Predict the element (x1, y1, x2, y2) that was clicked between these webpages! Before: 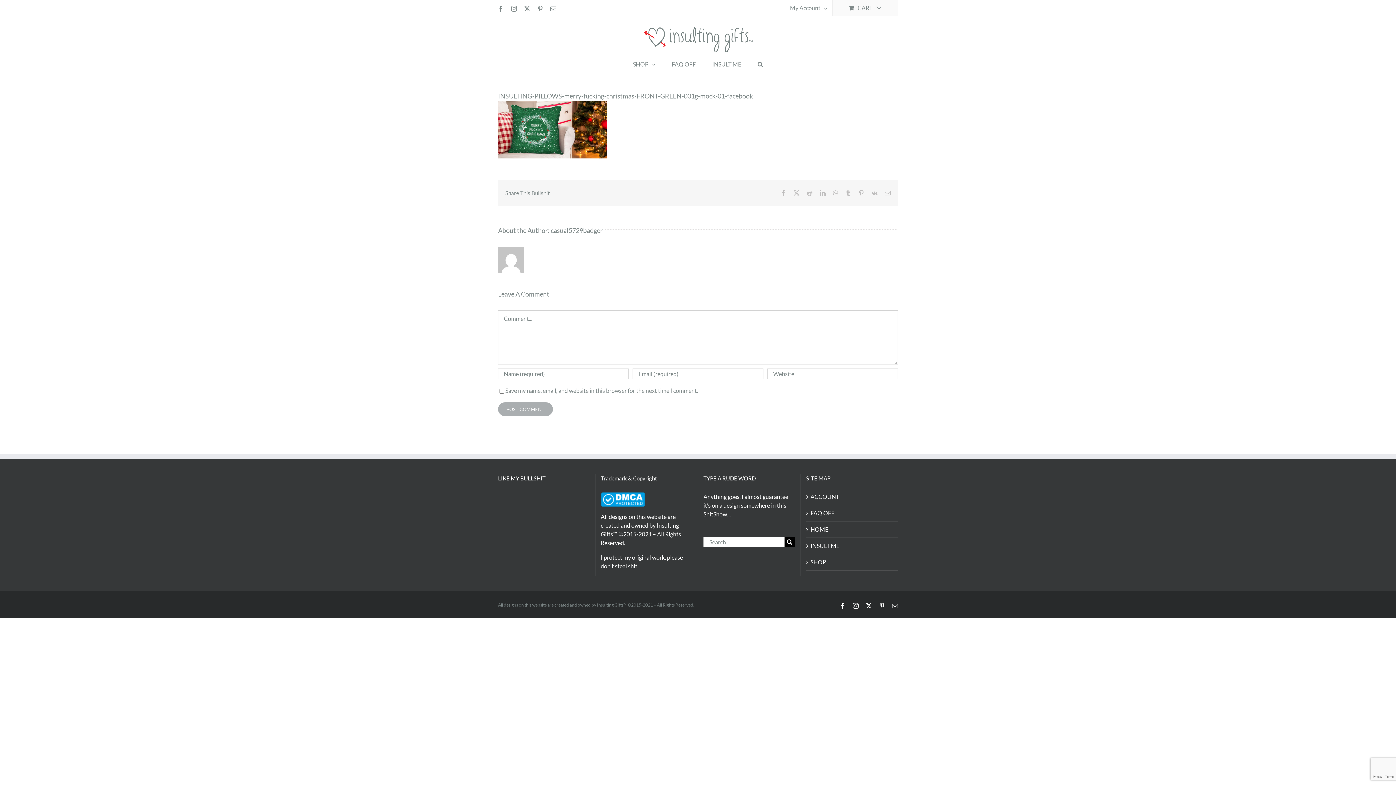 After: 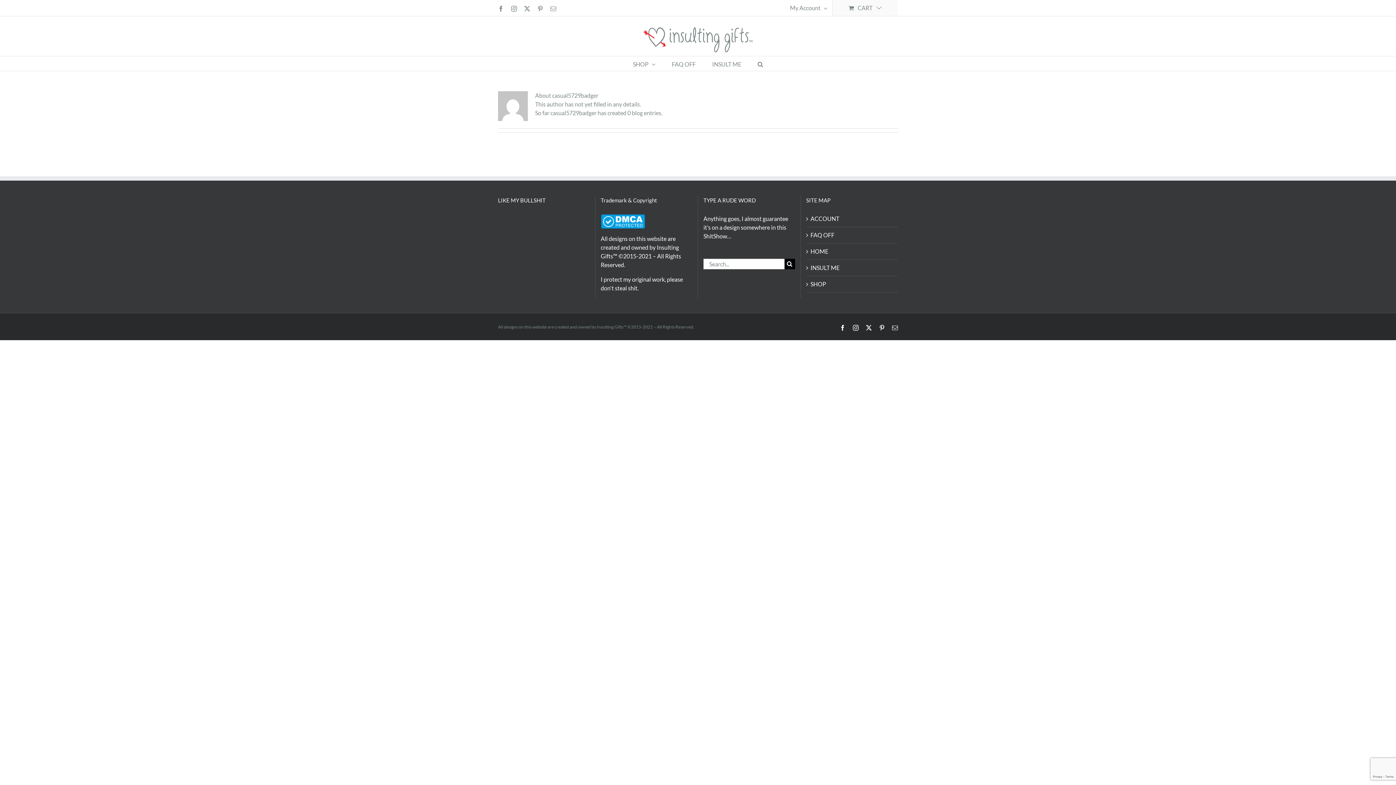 Action: bbox: (550, 226, 602, 234) label: casual5729badger